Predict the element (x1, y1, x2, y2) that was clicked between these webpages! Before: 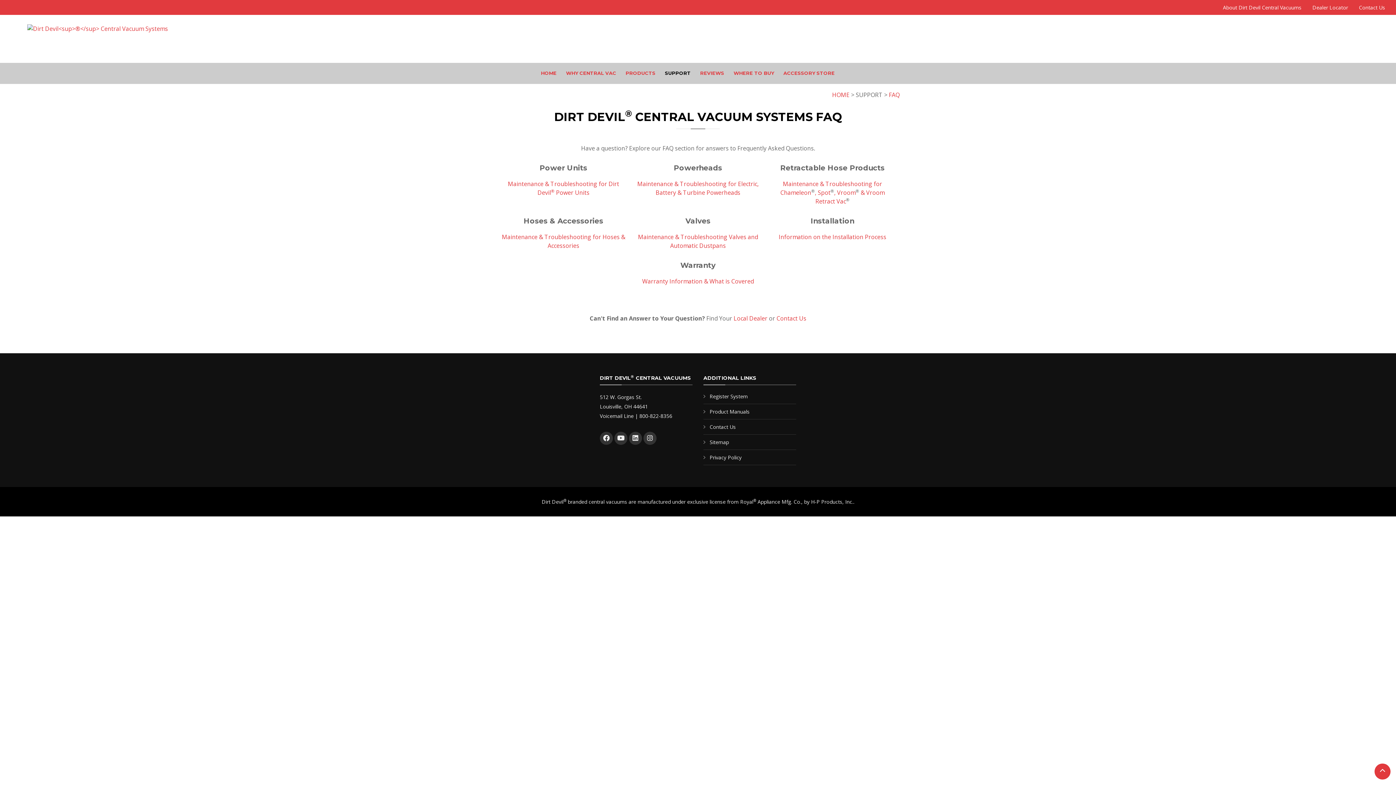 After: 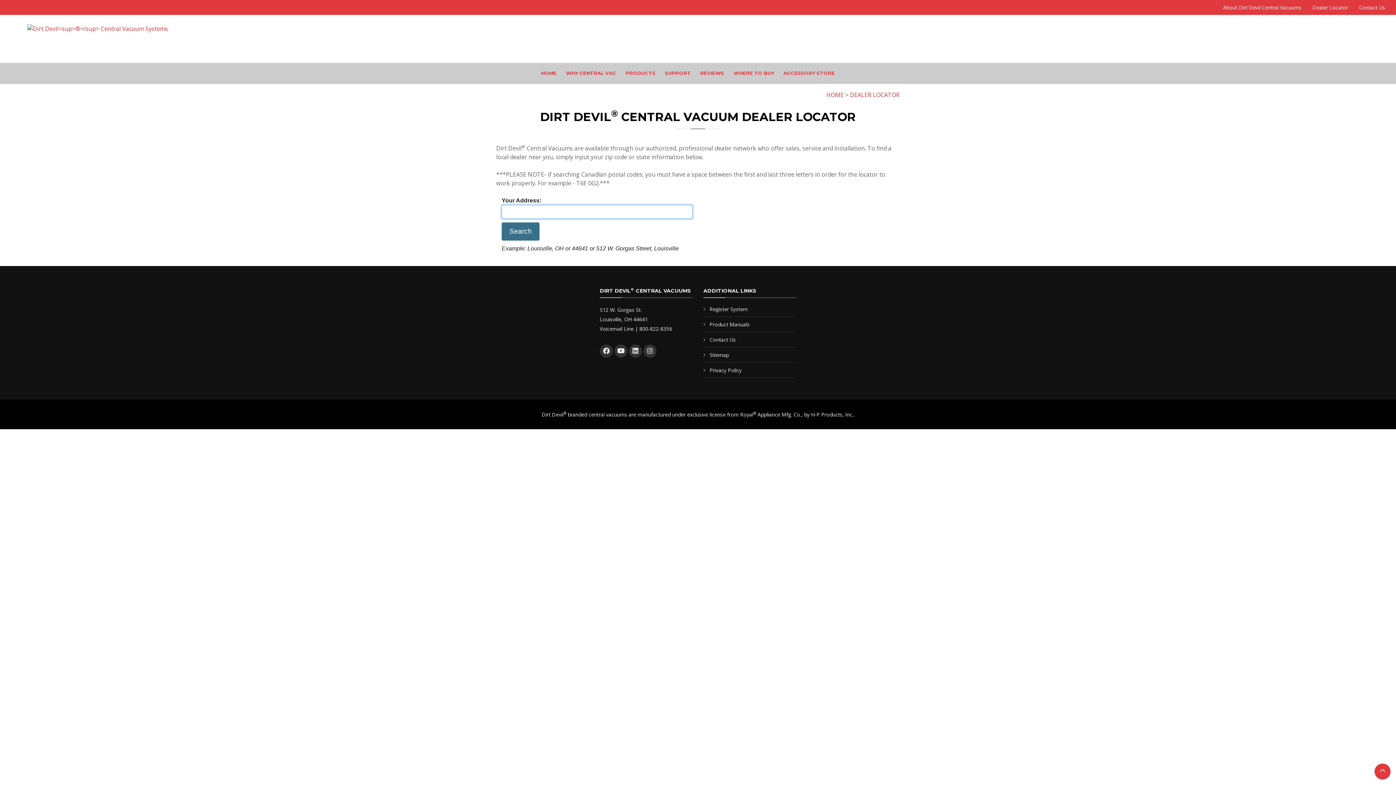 Action: label: WHERE TO BUY bbox: (730, 69, 777, 80)